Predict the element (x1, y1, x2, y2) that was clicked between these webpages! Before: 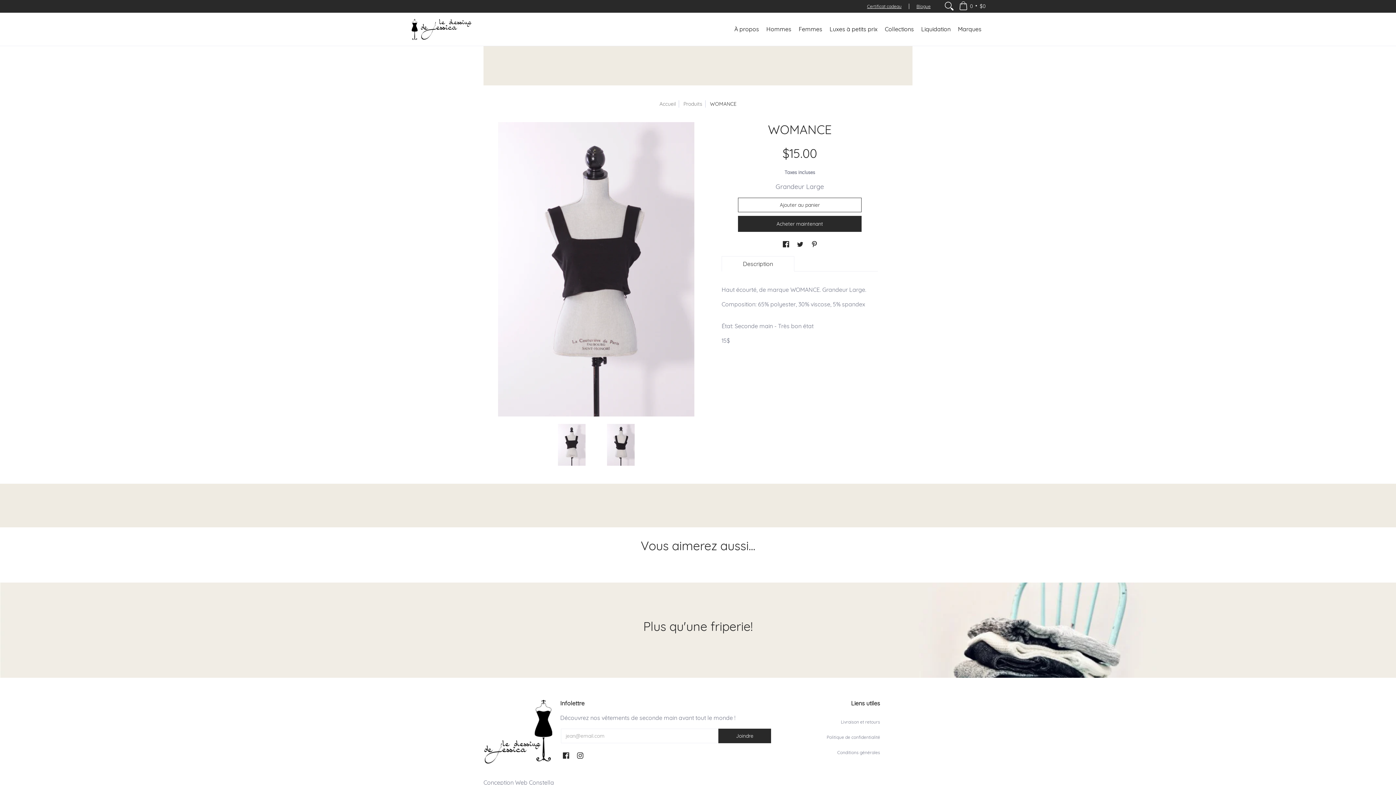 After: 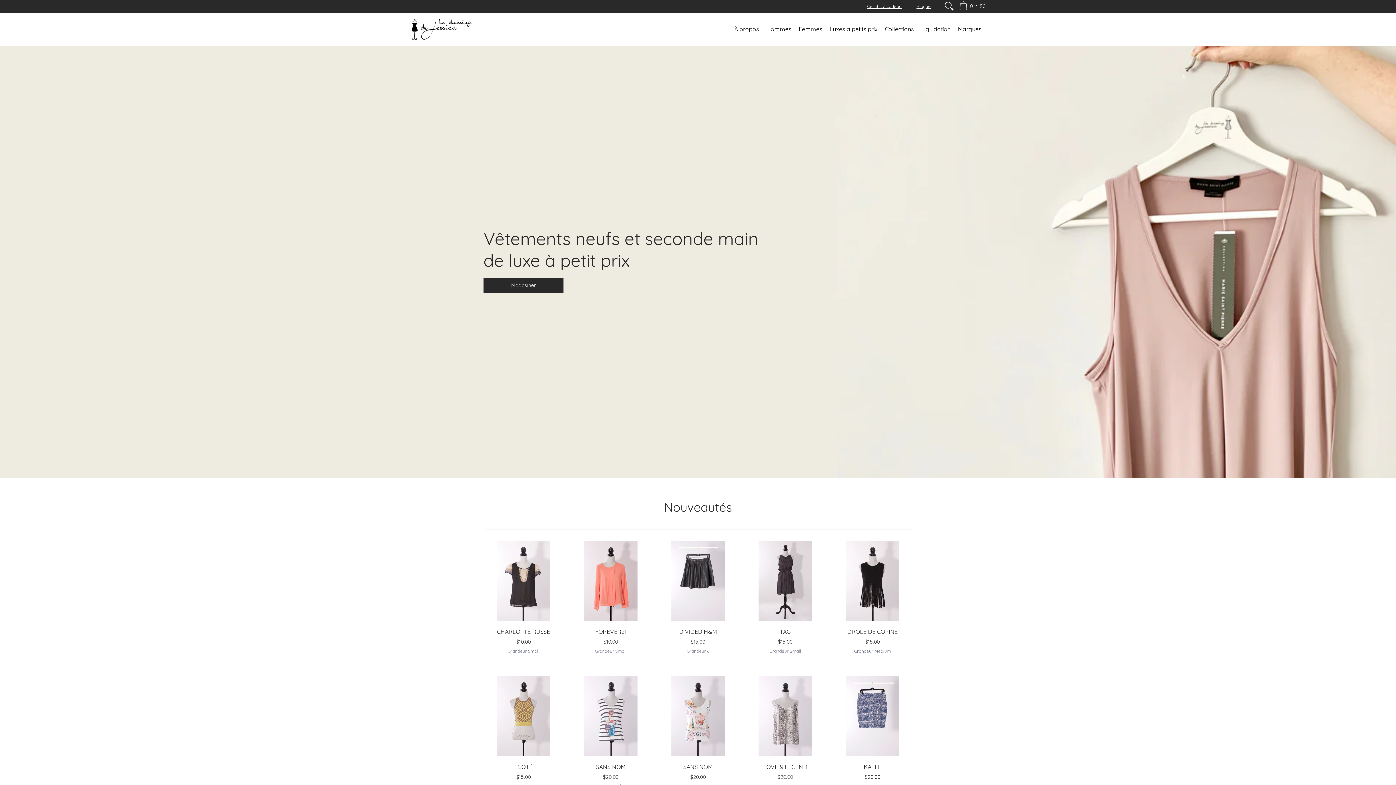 Action: bbox: (410, 12, 472, 45)